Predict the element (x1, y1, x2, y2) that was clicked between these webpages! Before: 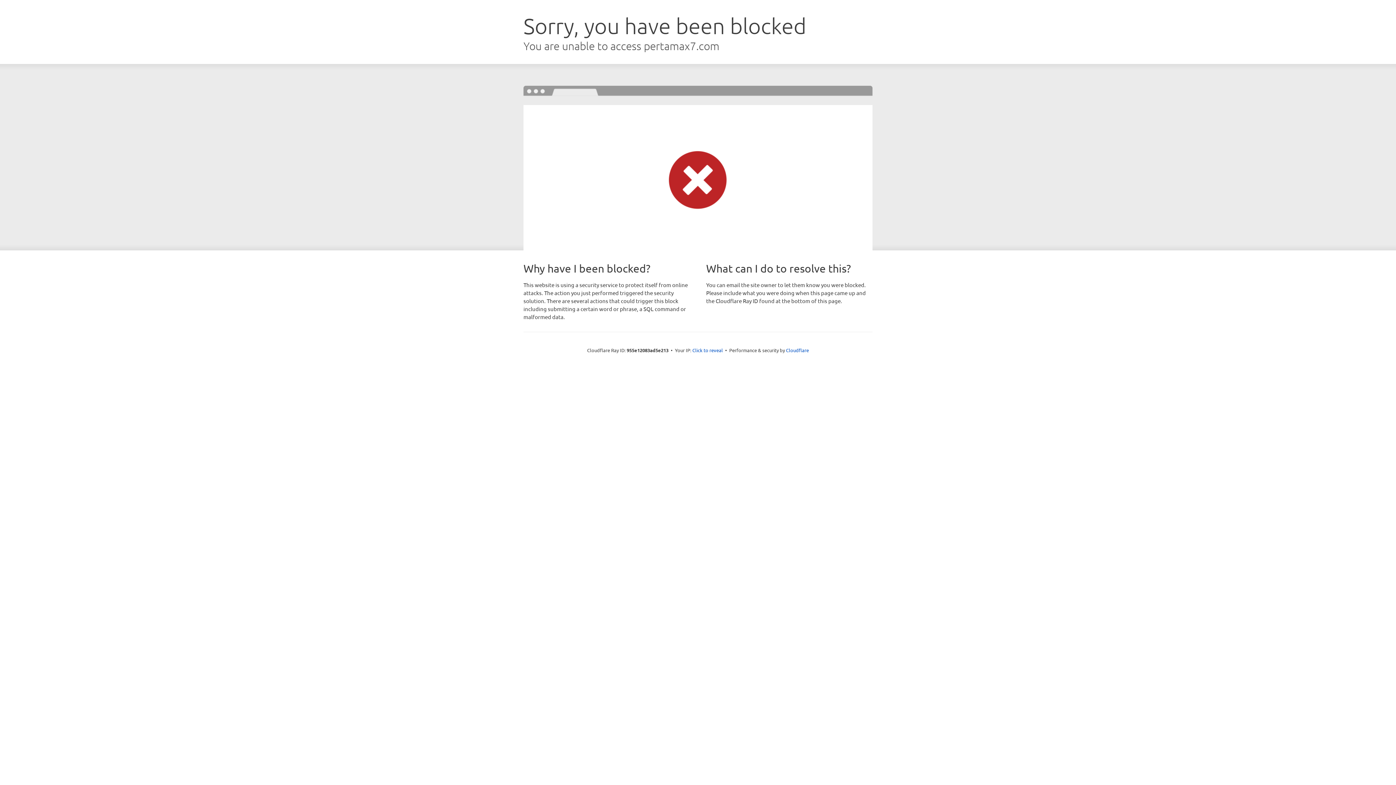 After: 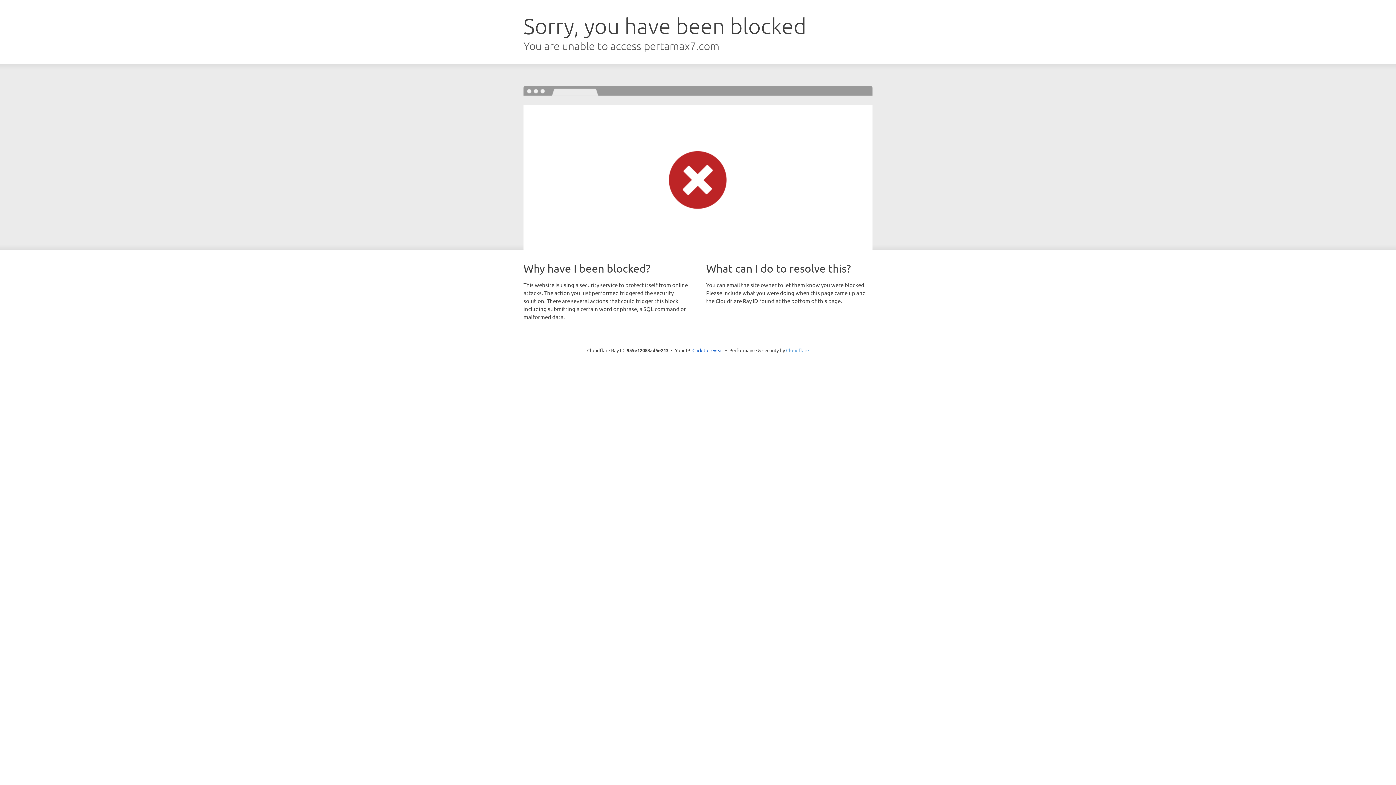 Action: label: Cloudflare bbox: (786, 347, 809, 353)